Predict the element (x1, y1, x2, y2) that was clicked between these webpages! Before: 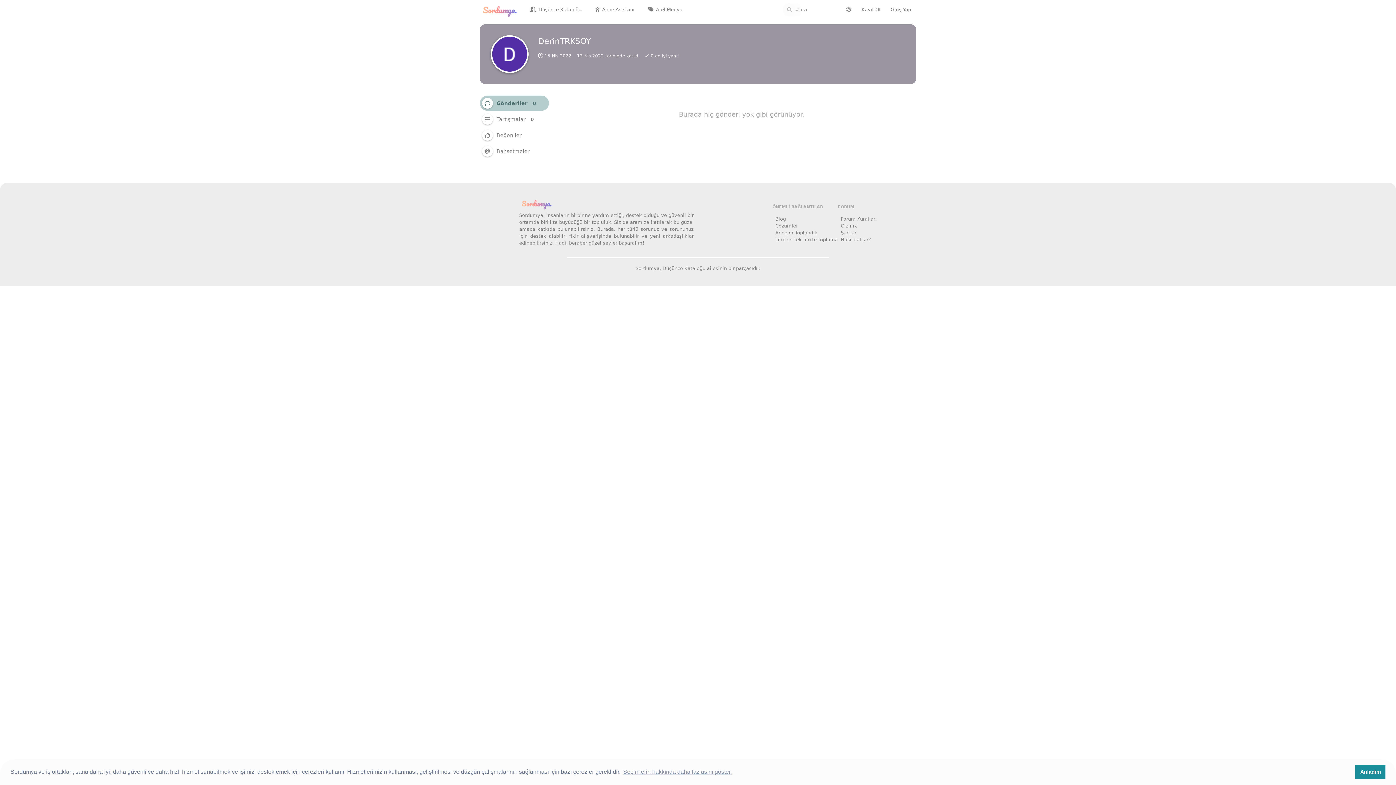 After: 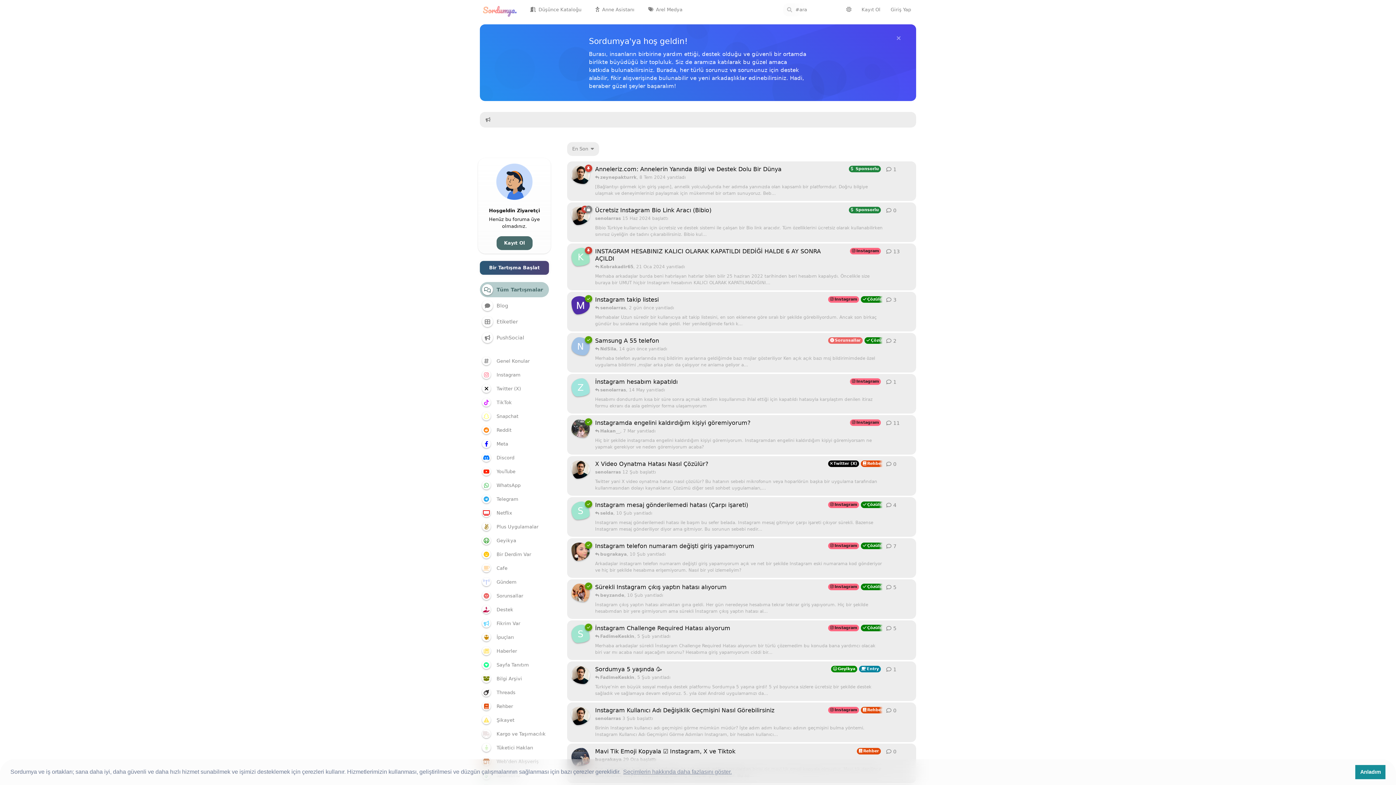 Action: bbox: (480, 5, 519, 13)